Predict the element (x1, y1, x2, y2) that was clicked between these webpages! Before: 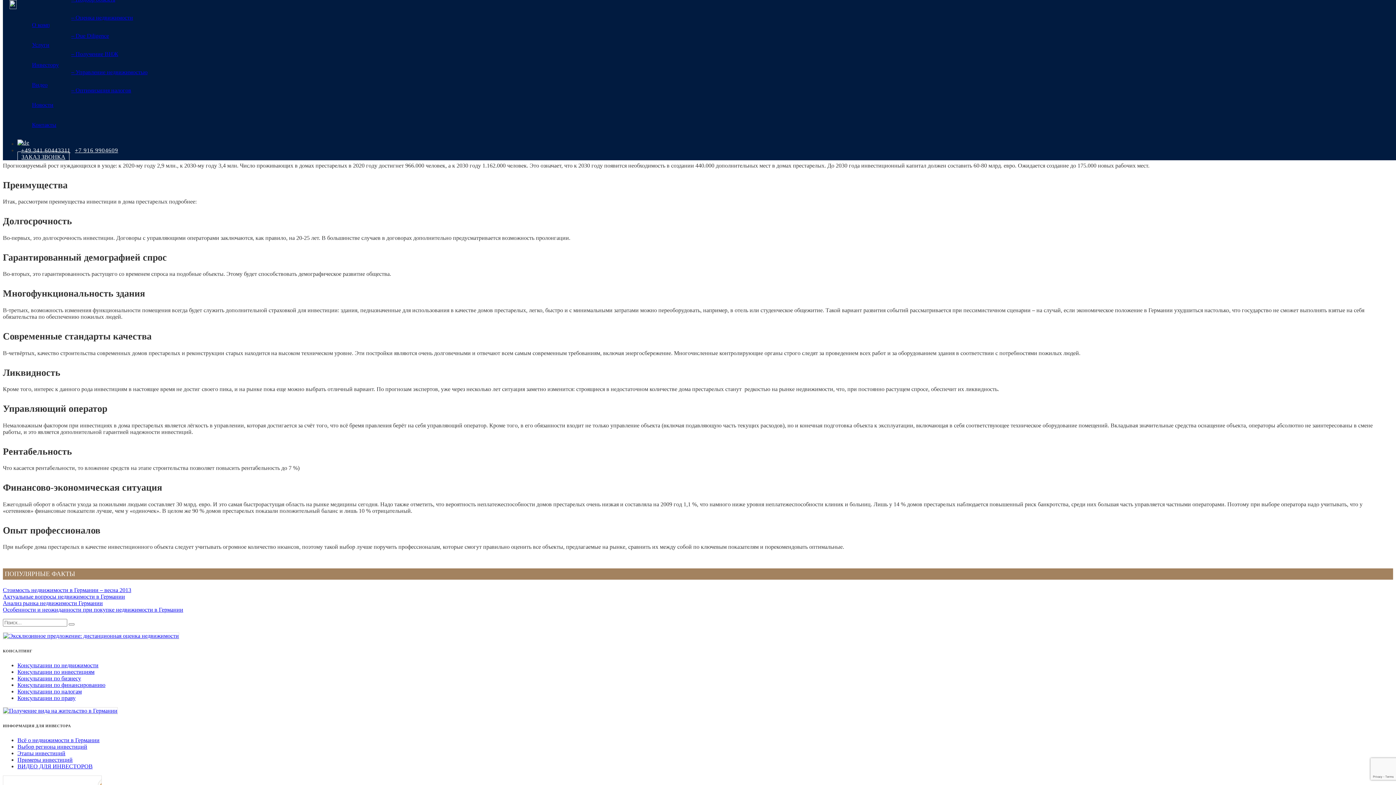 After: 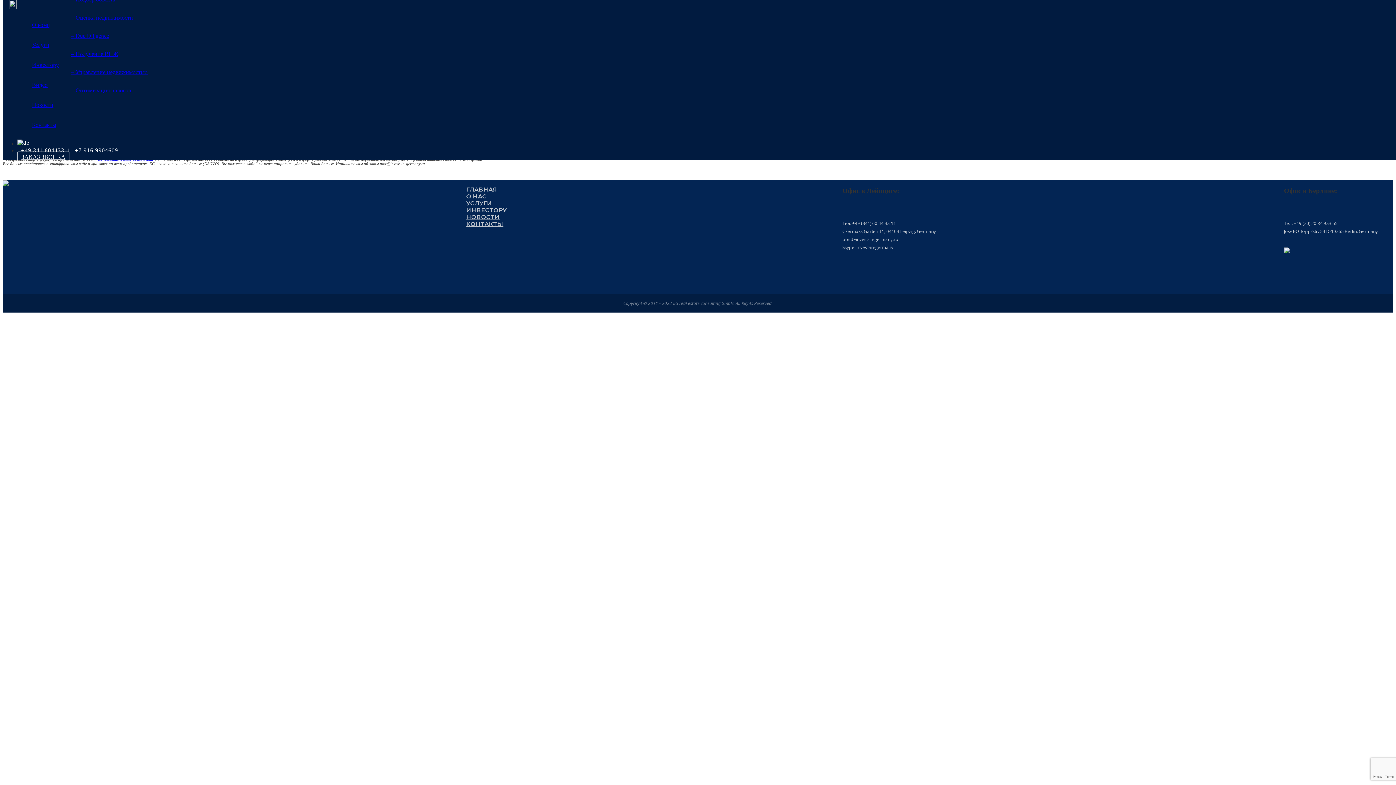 Action: label: ЗАКАЗ ЗВОНКА bbox: (17, 151, 69, 162)